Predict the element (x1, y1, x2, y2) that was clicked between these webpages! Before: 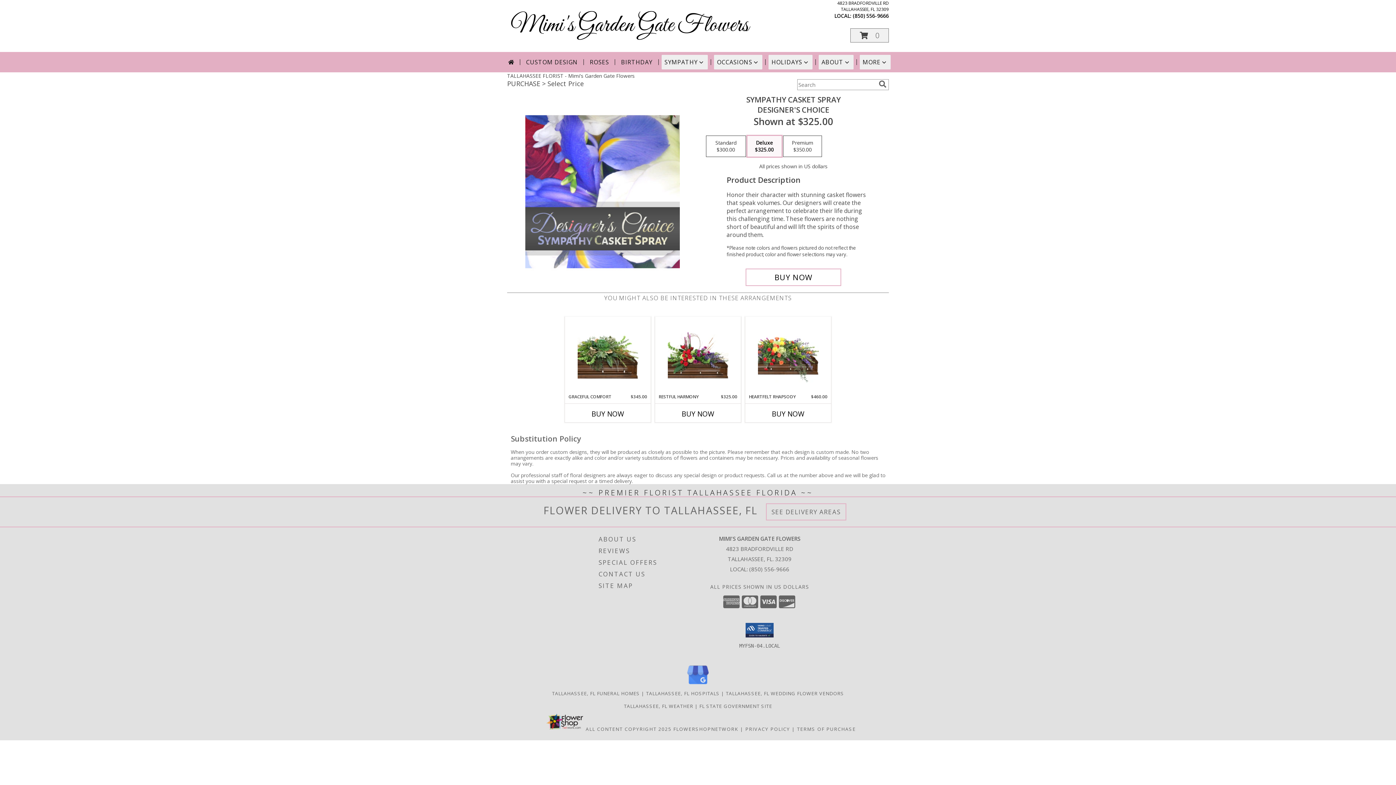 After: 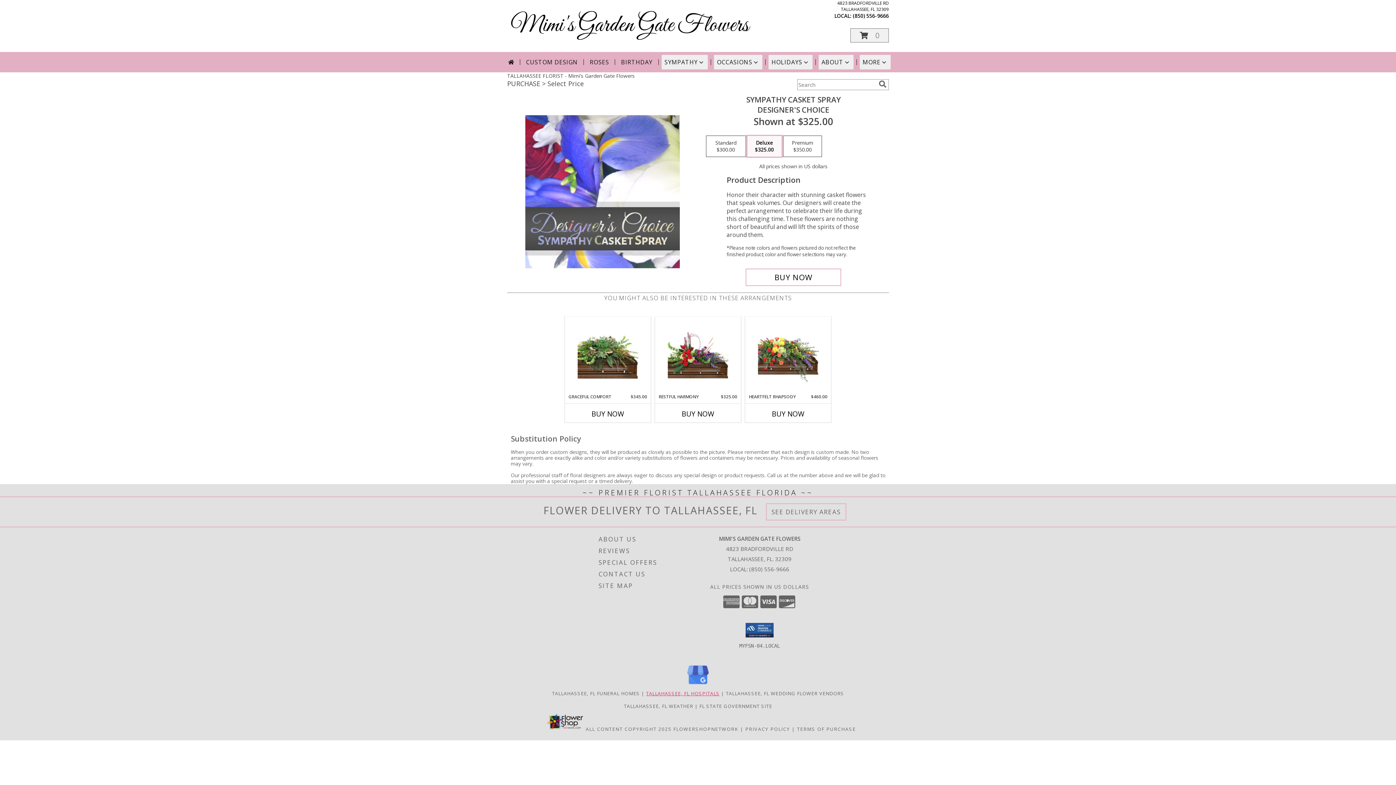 Action: label: Tallahassee, FL Hospitals (opens in new window) bbox: (646, 690, 719, 697)